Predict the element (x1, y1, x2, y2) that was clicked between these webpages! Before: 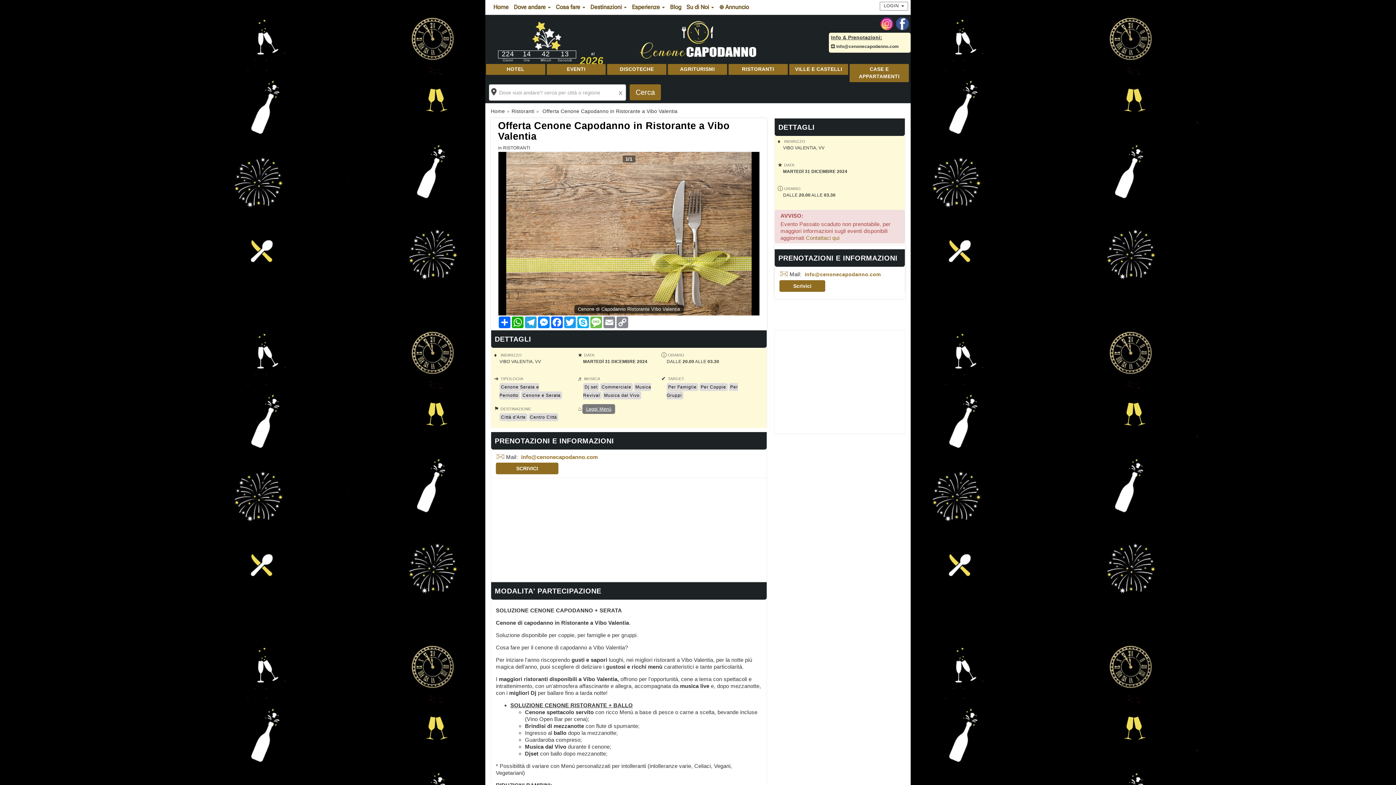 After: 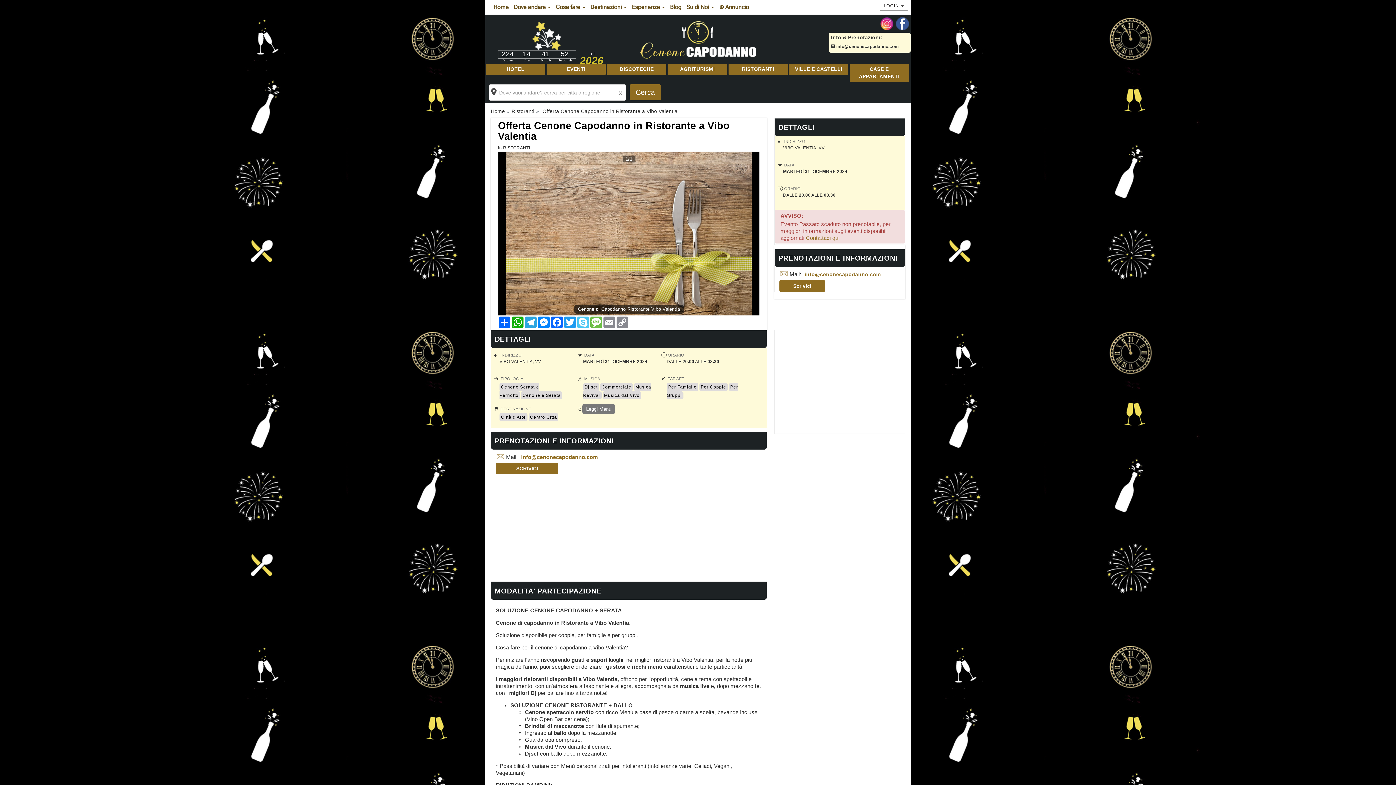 Action: label: Skype bbox: (576, 316, 589, 328)